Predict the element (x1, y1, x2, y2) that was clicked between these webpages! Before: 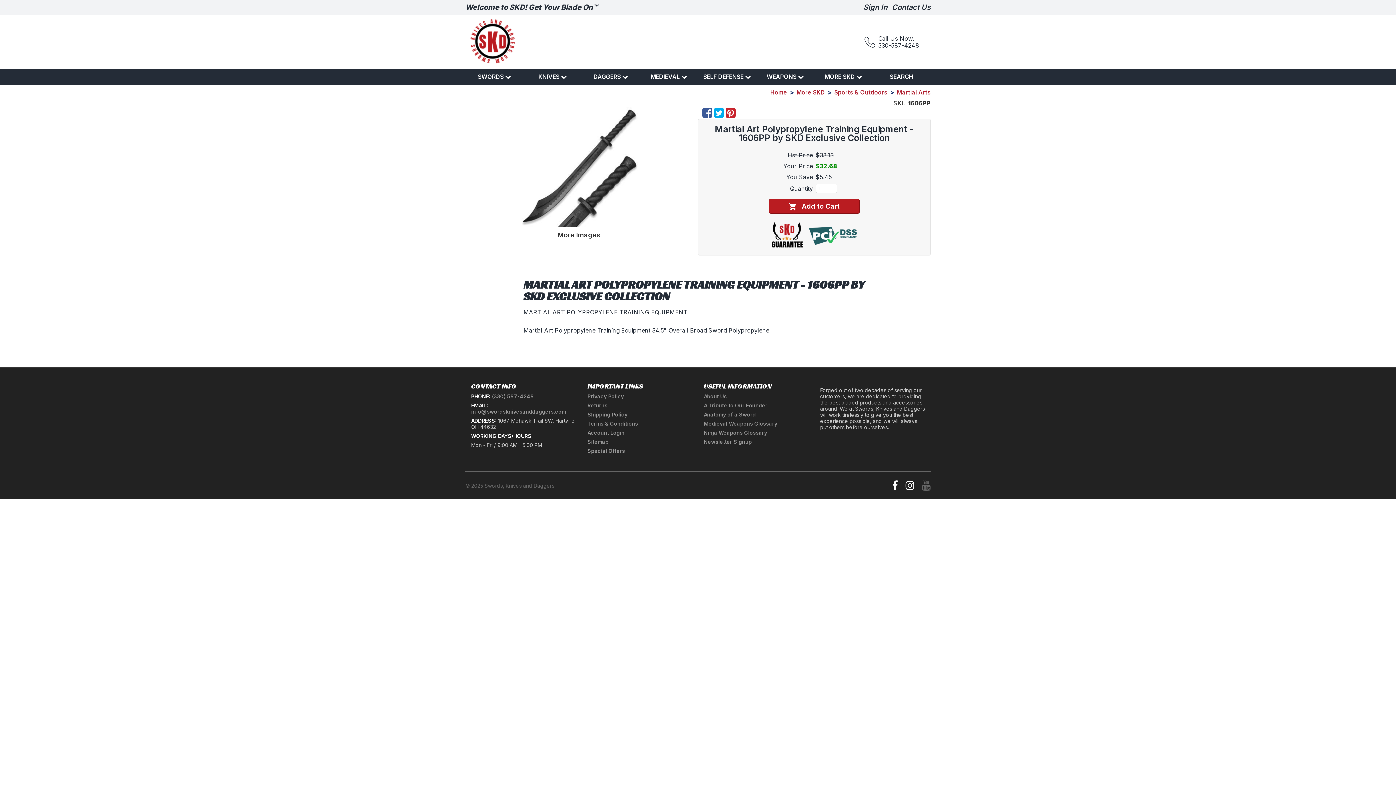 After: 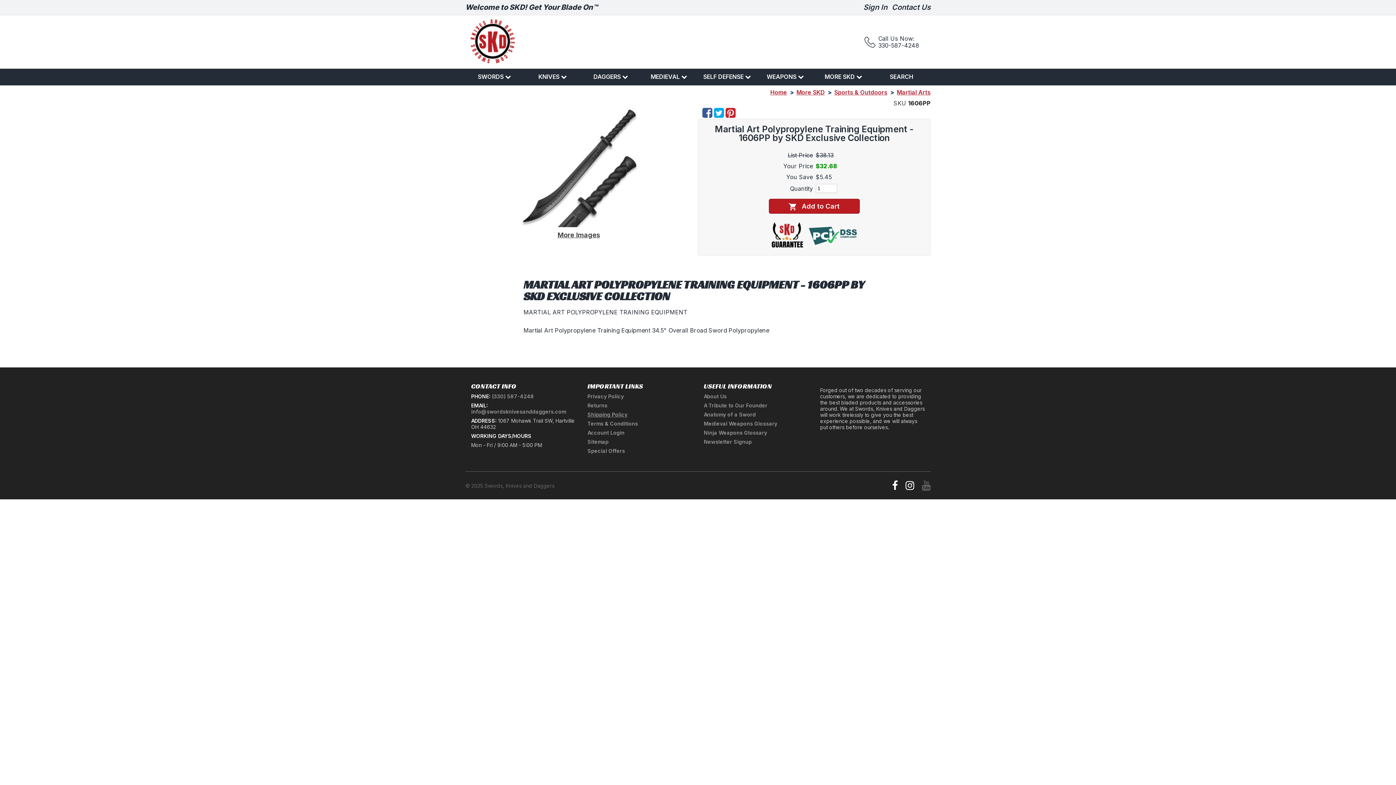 Action: bbox: (587, 411, 627, 417) label: Shipping Policy